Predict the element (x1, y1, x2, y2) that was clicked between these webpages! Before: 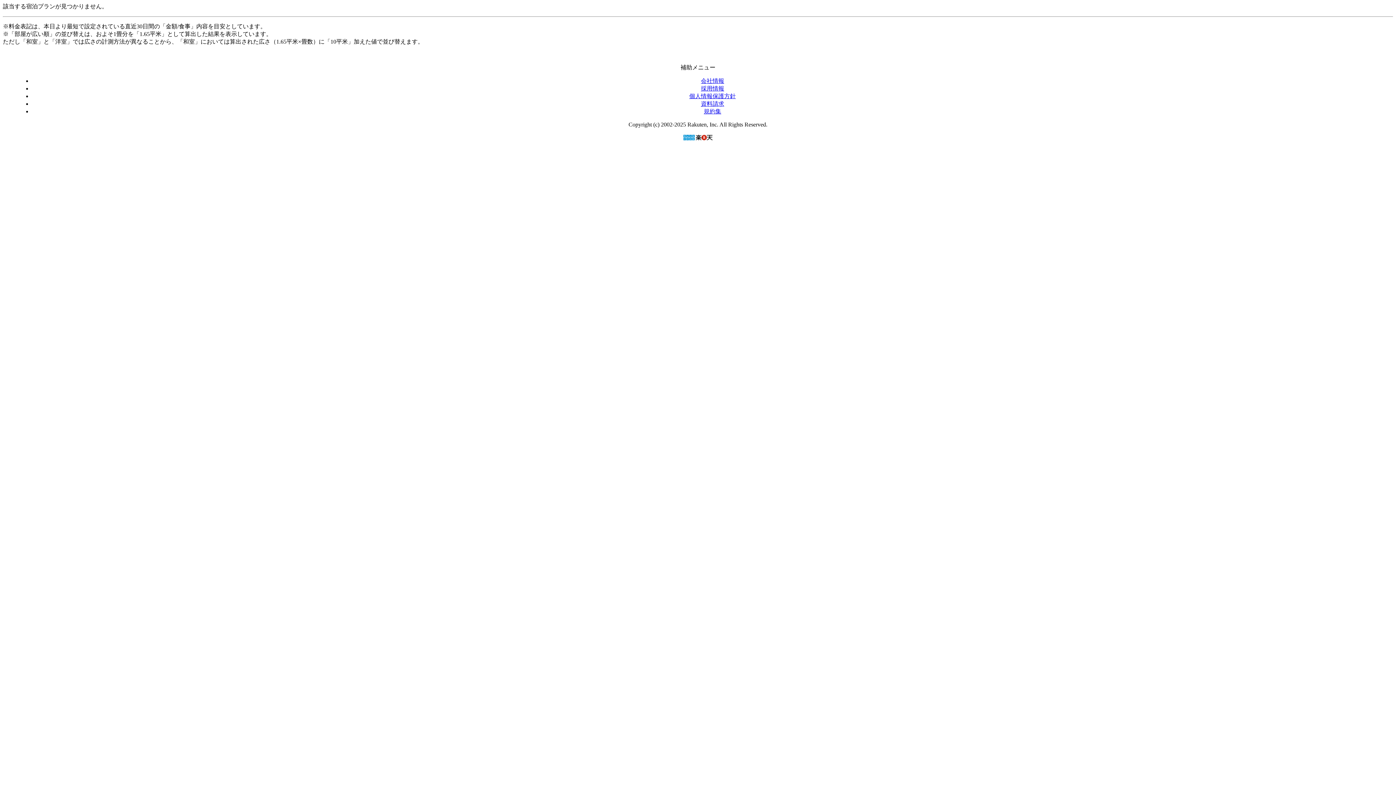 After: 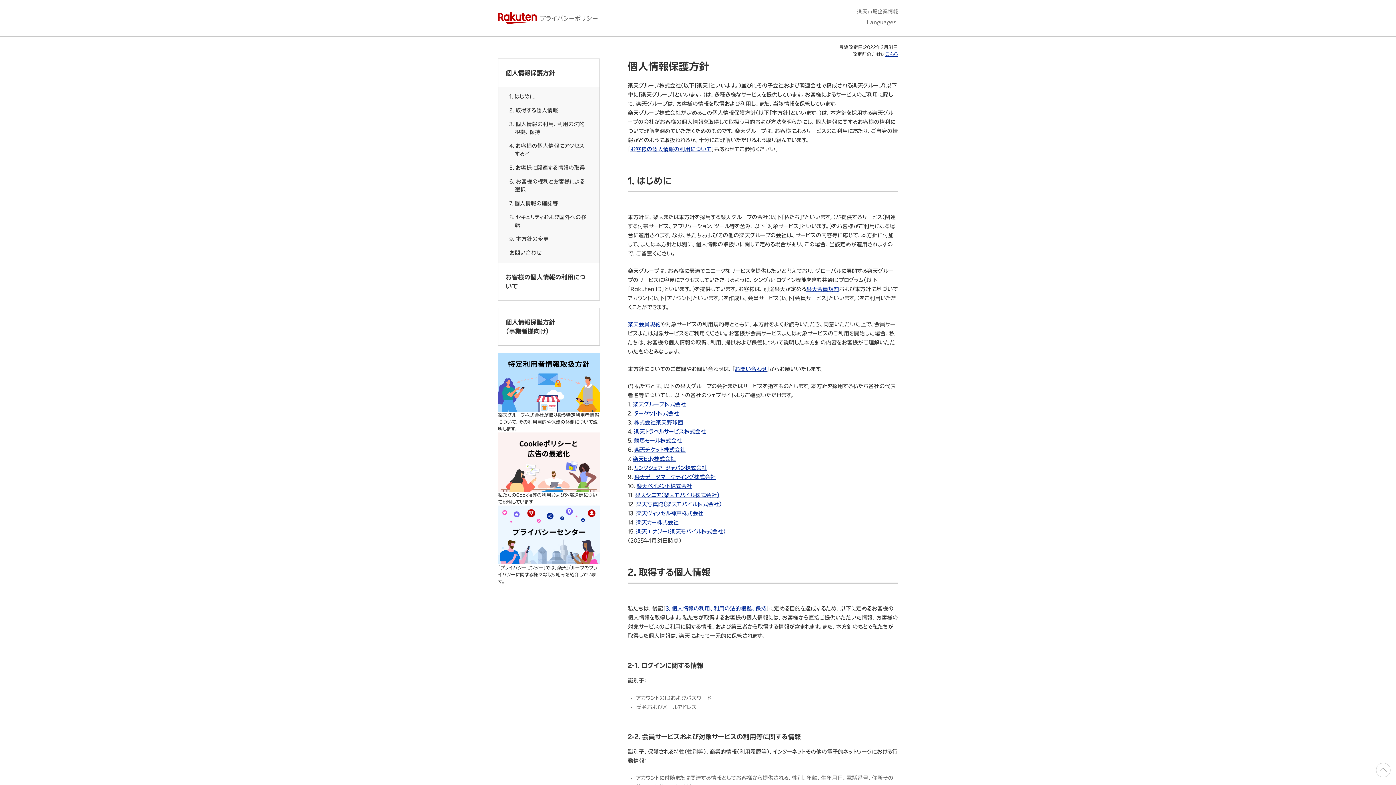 Action: label: 個人情報保護方針 bbox: (689, 93, 736, 99)